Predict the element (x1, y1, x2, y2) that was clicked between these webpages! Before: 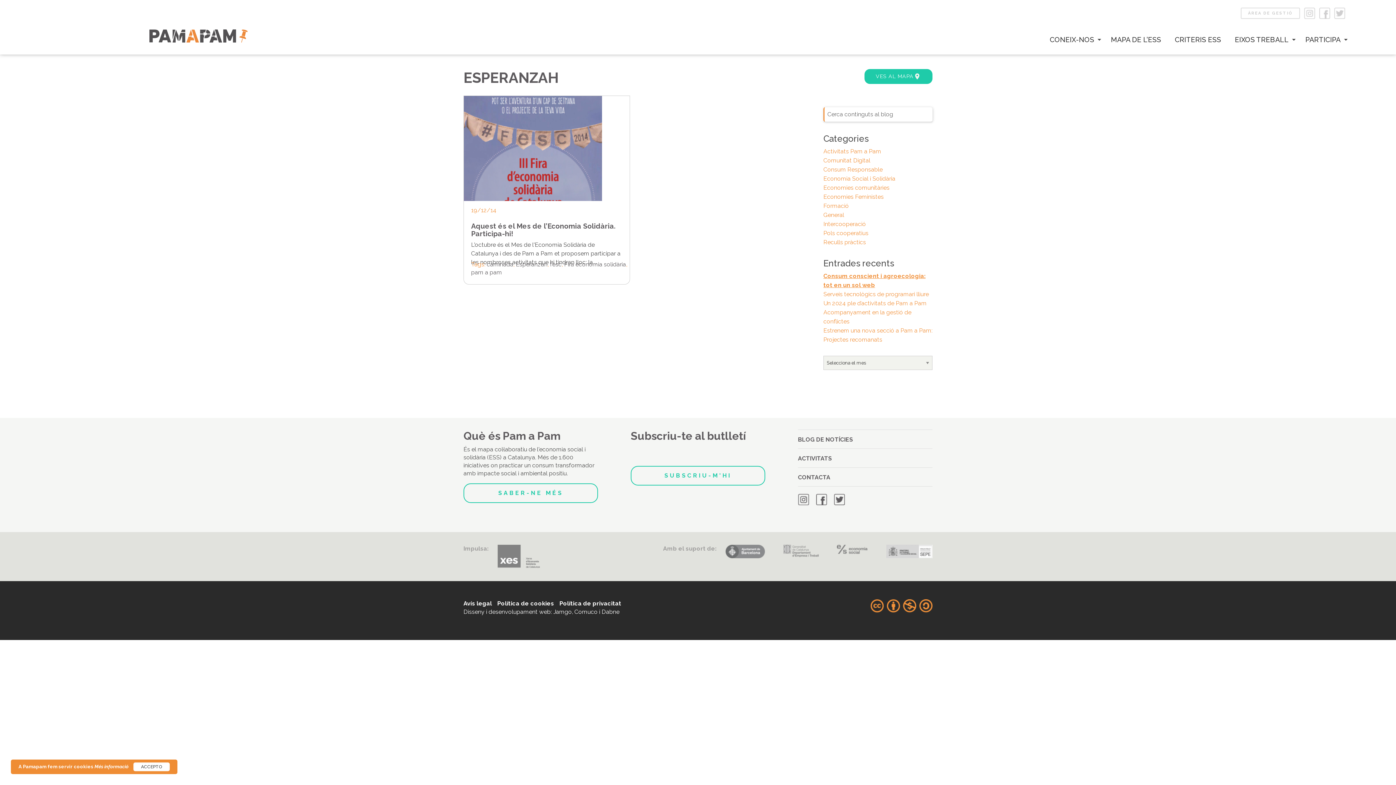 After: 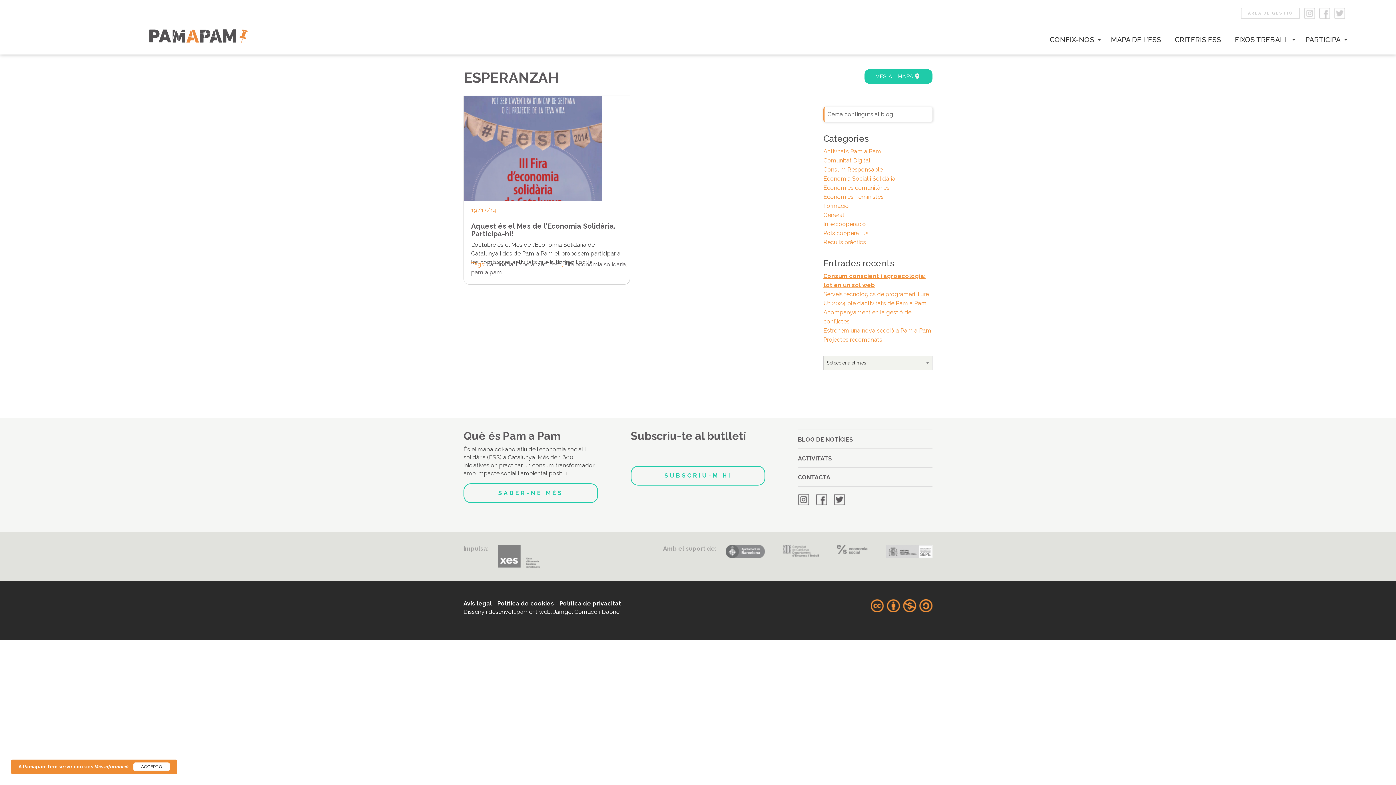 Action: bbox: (834, 495, 845, 502)